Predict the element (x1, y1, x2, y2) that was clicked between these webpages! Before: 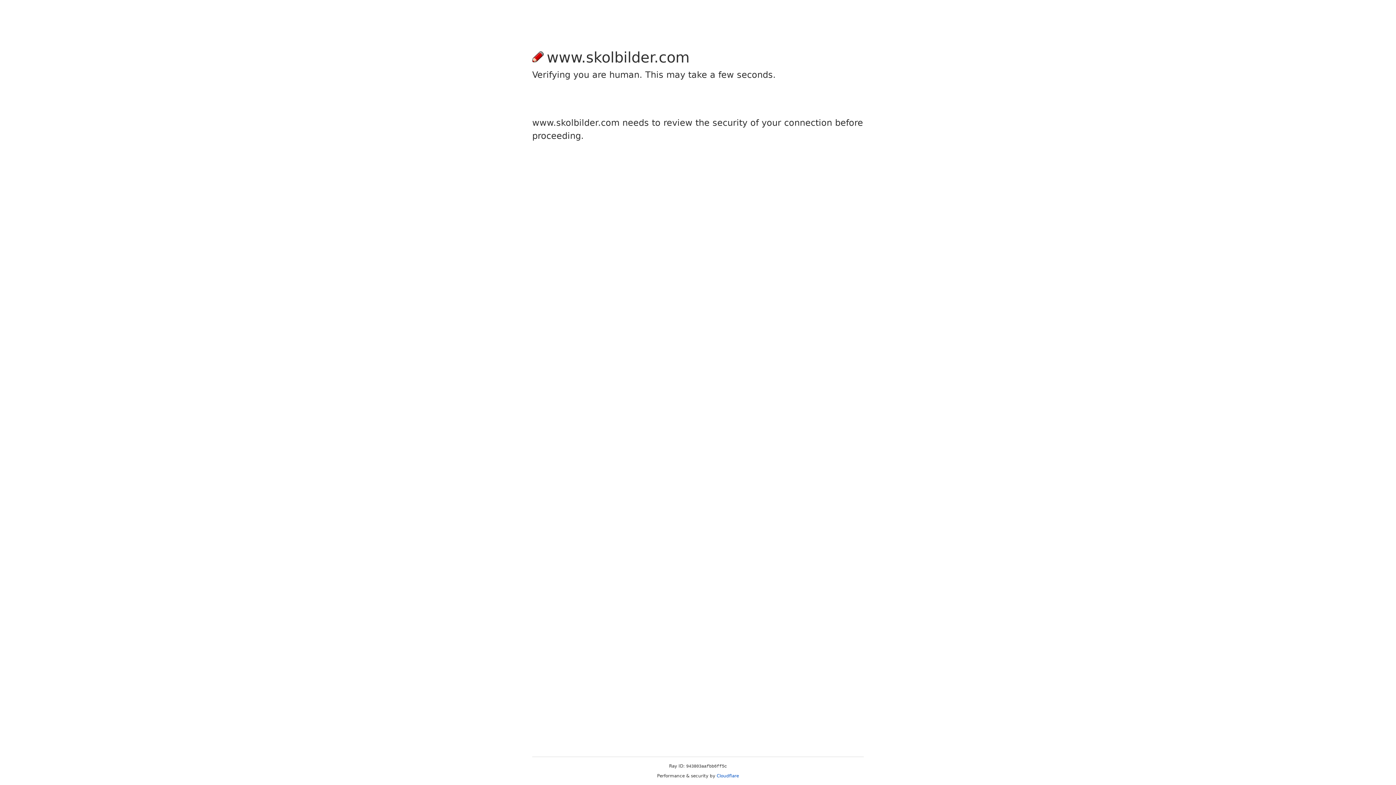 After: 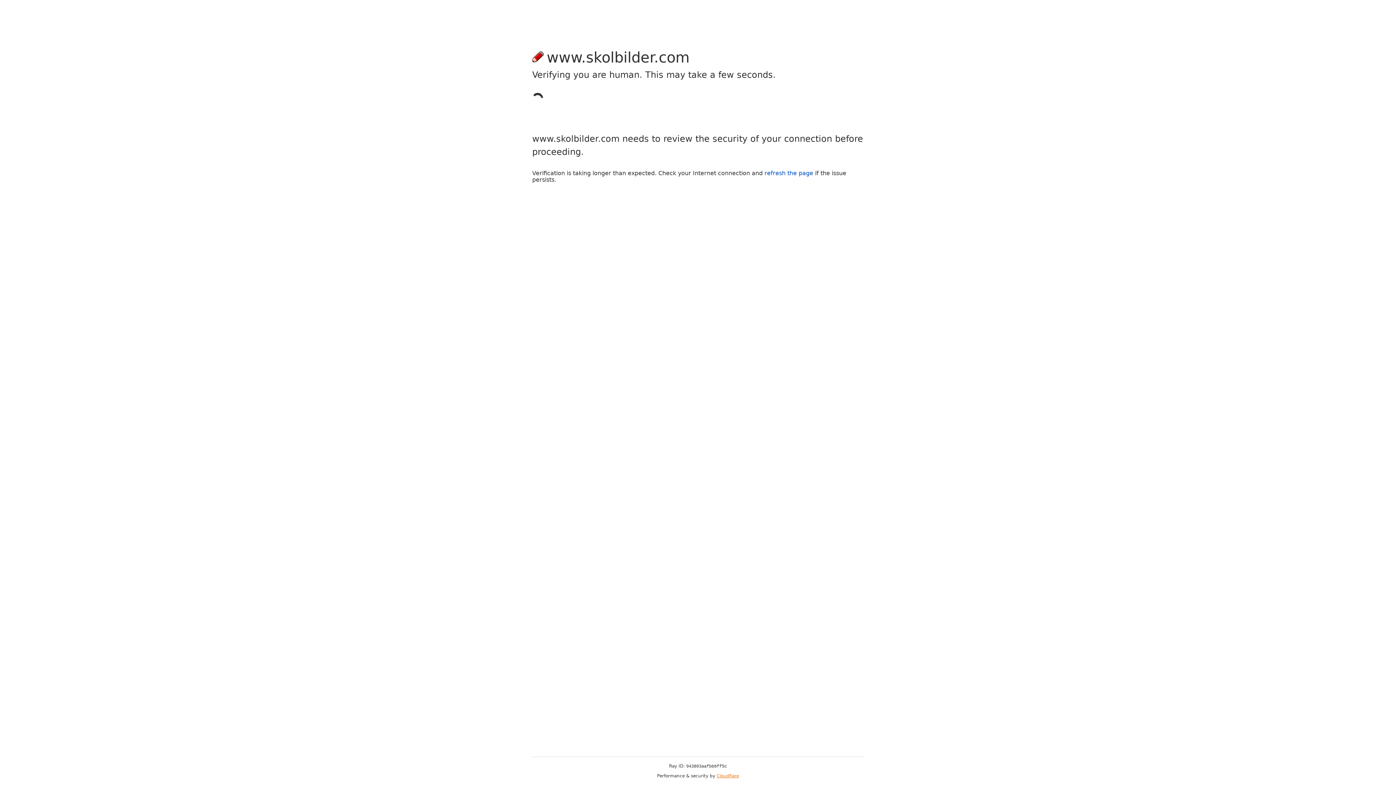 Action: bbox: (716, 773, 739, 778) label: Cloudflare